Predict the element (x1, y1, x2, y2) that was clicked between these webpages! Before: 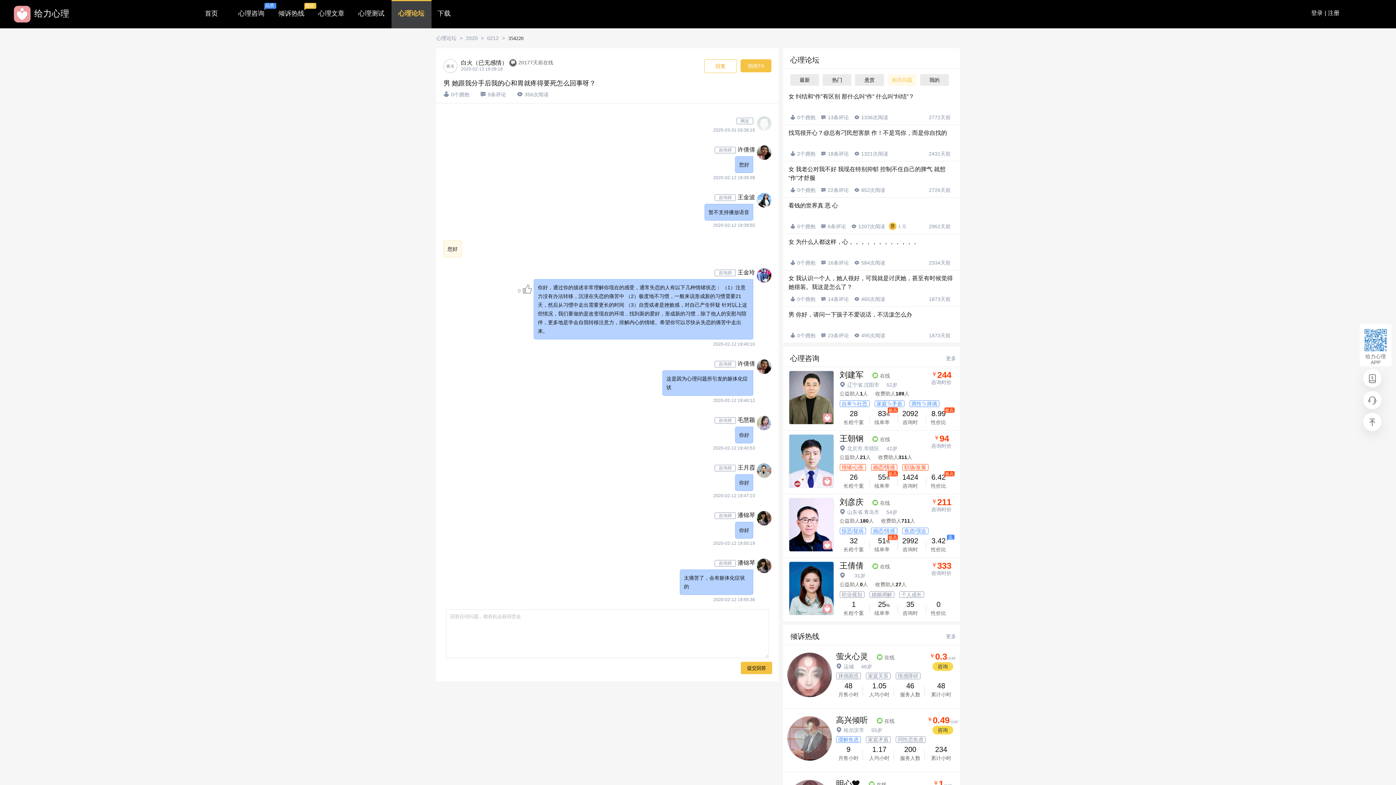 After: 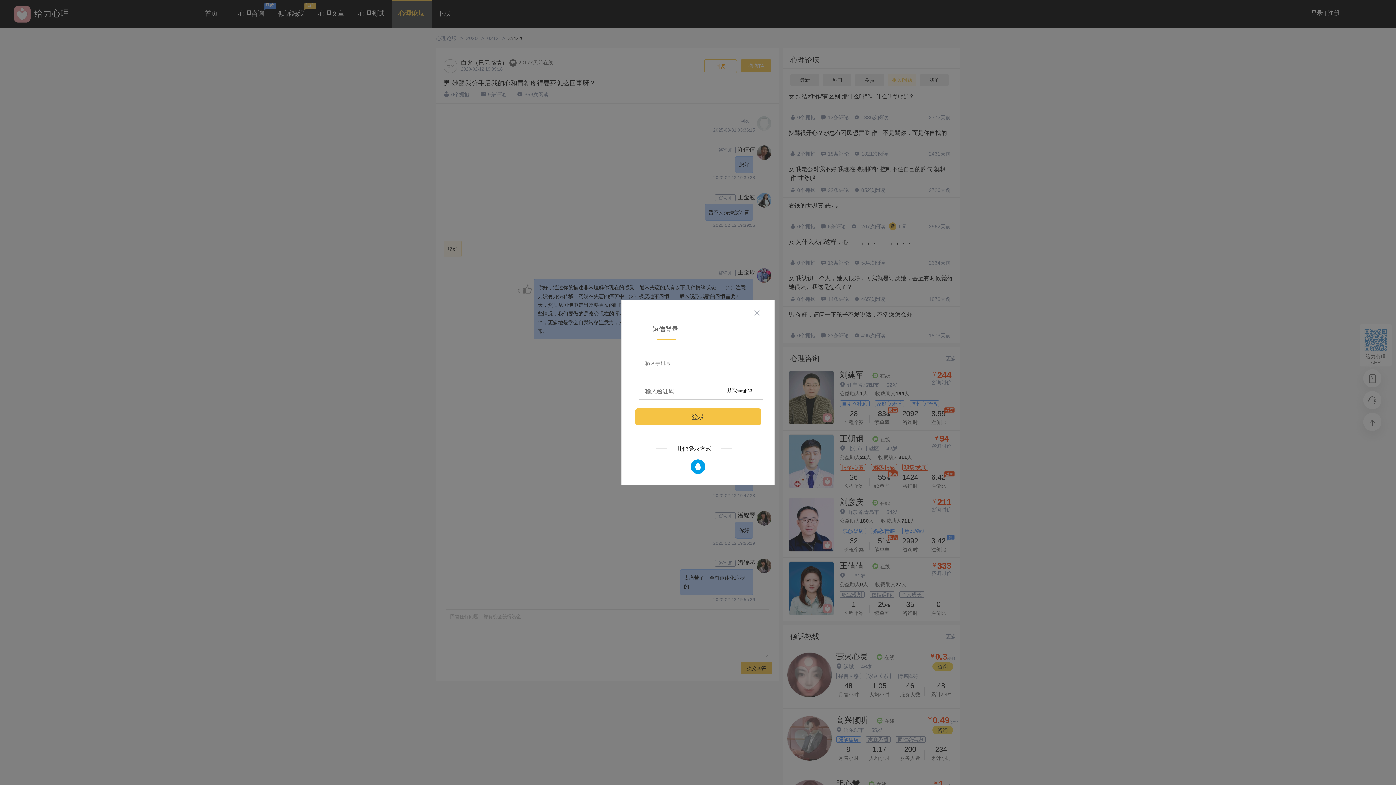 Action: bbox: (1311, 9, 1323, 16) label: 登录